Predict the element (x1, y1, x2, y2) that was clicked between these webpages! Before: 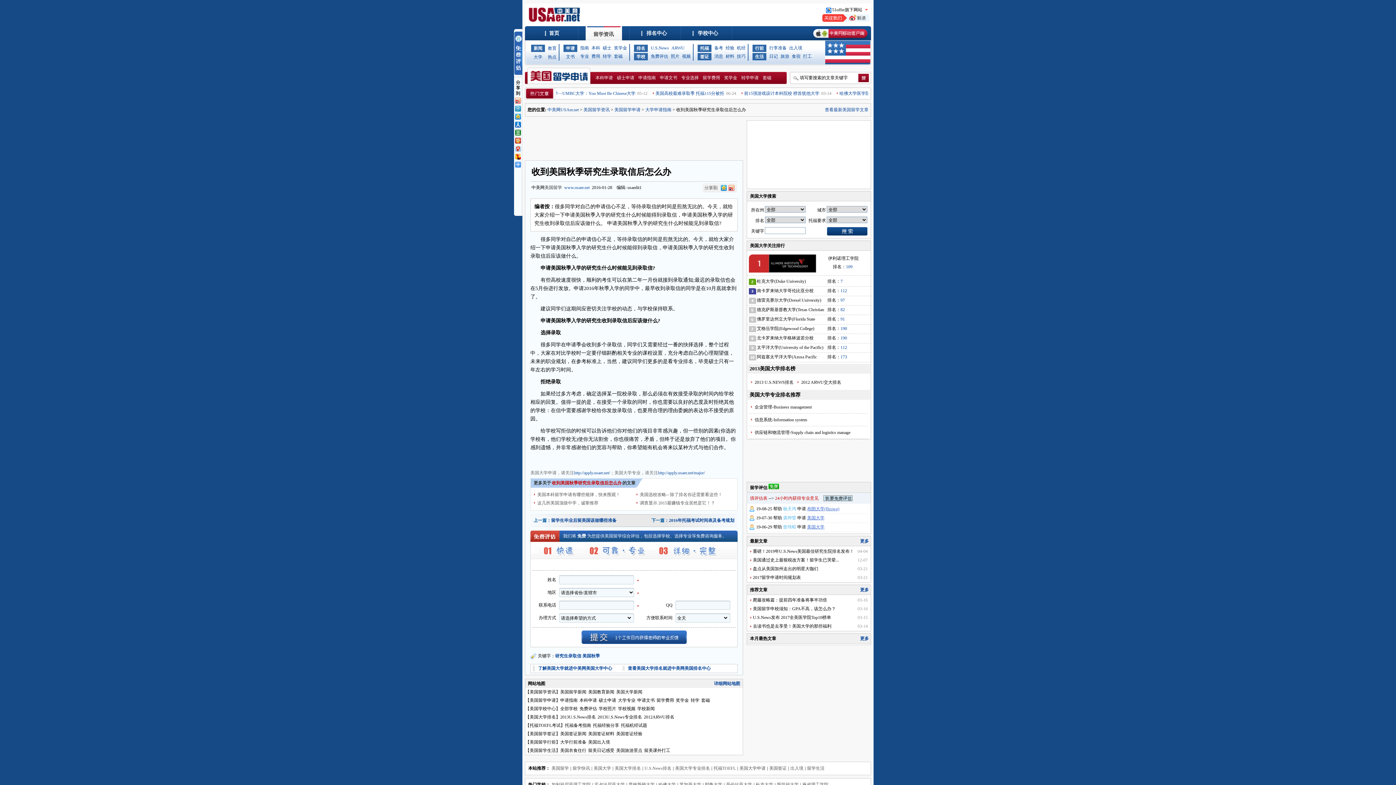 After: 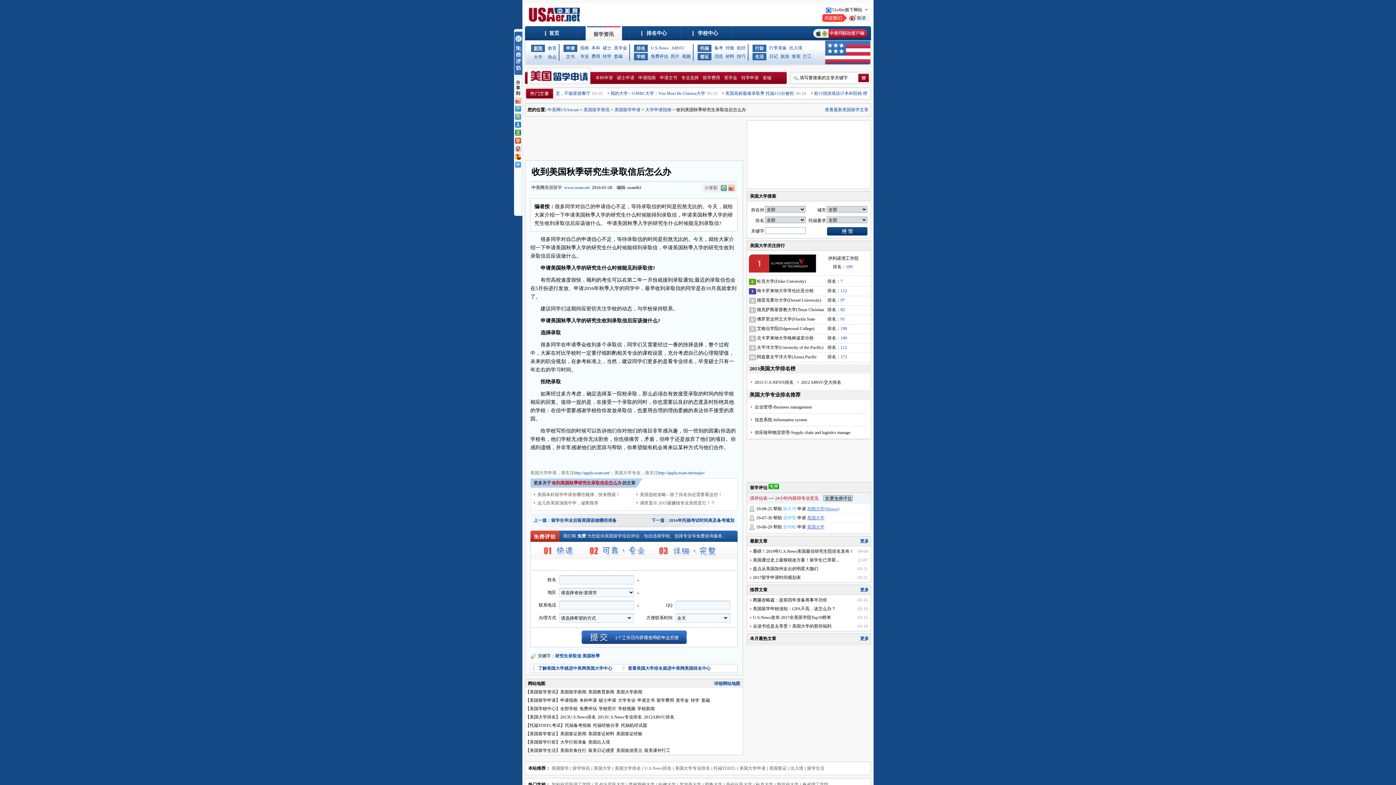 Action: bbox: (531, 44, 545, 52) label: 新闻